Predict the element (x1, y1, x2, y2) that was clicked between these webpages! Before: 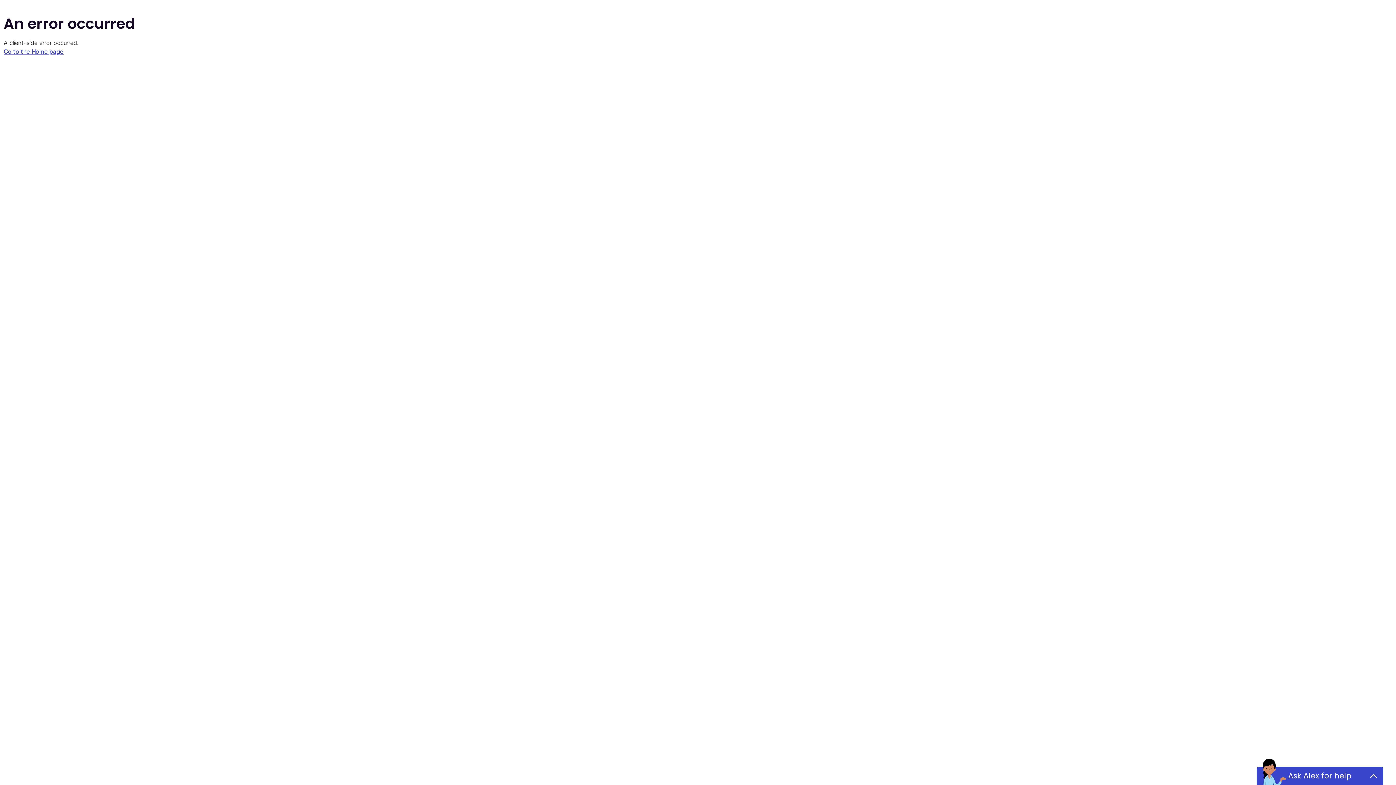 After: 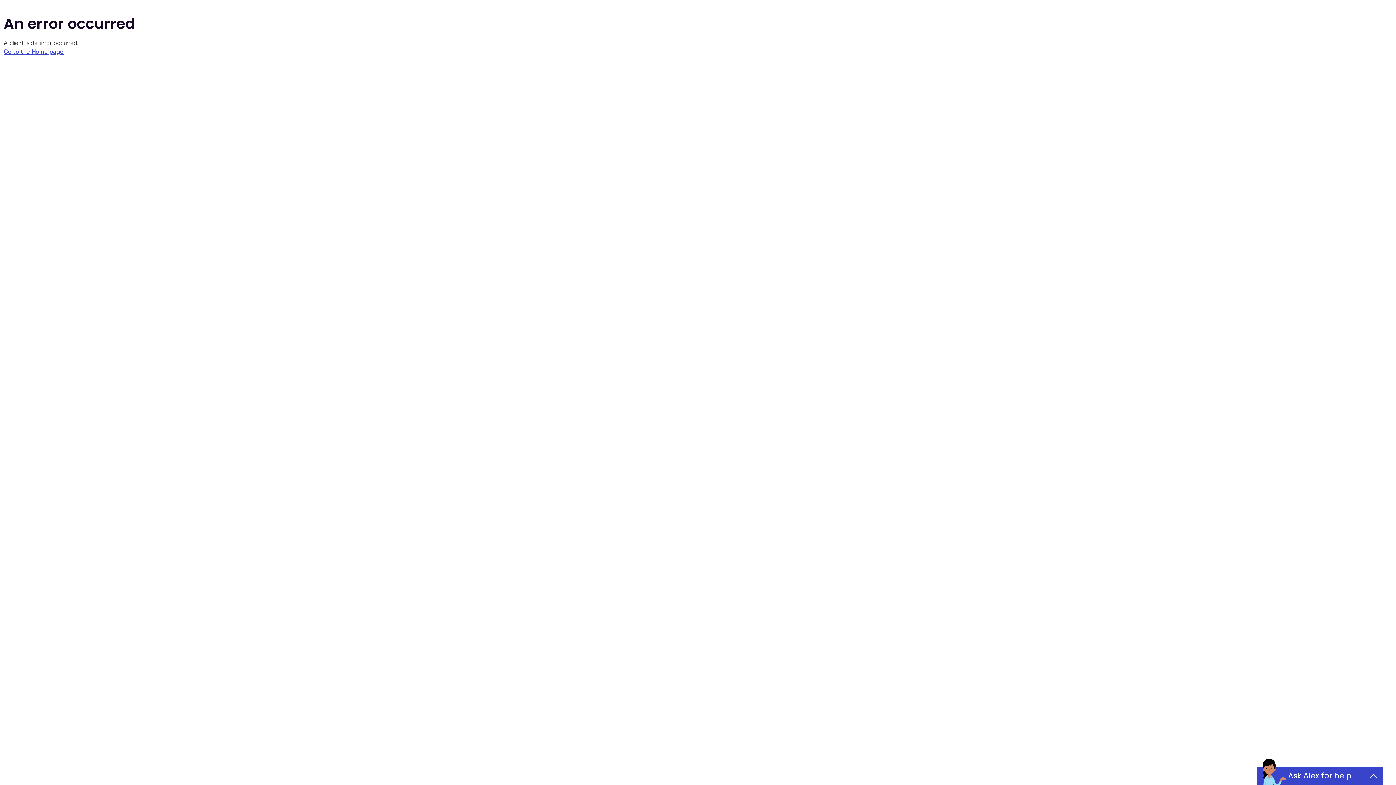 Action: bbox: (3, 48, 63, 55) label: Go to the Home page